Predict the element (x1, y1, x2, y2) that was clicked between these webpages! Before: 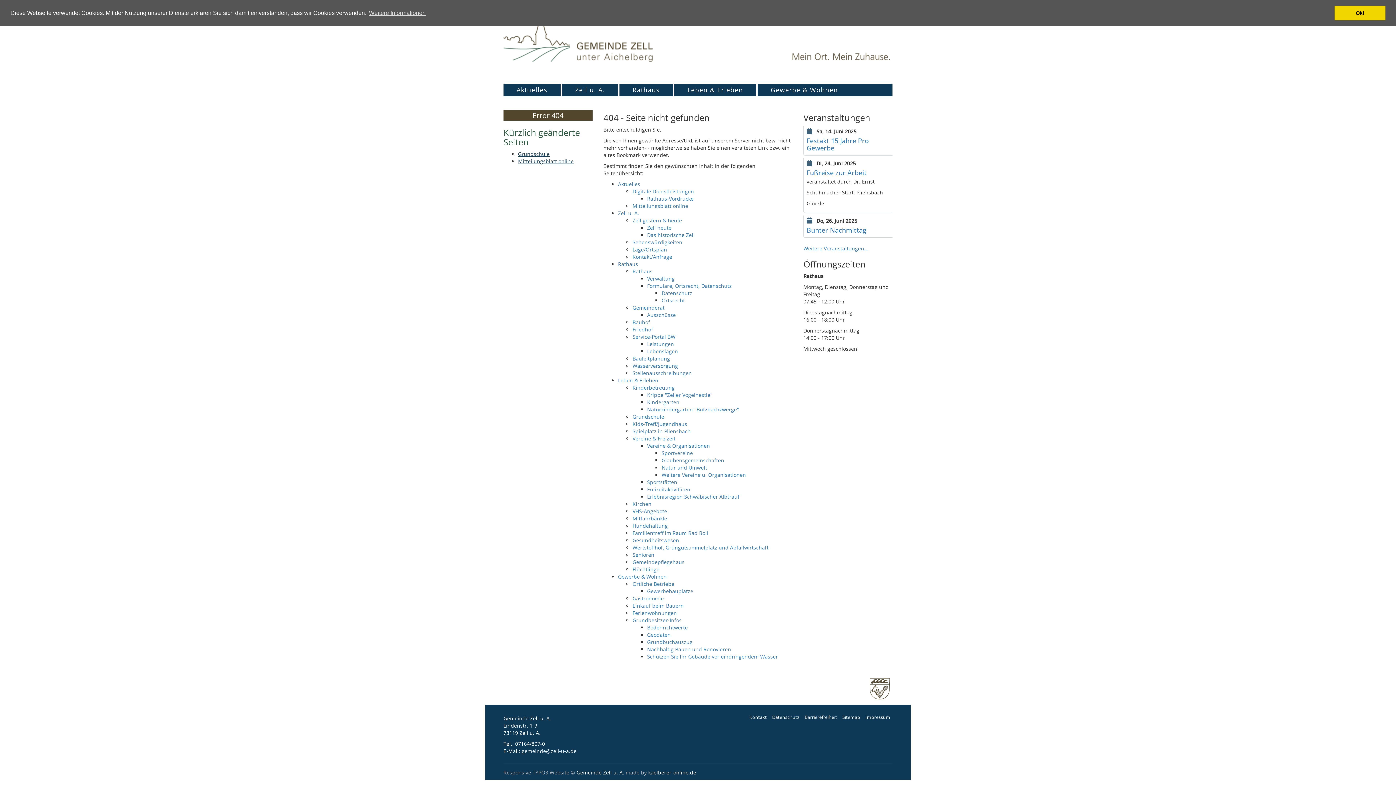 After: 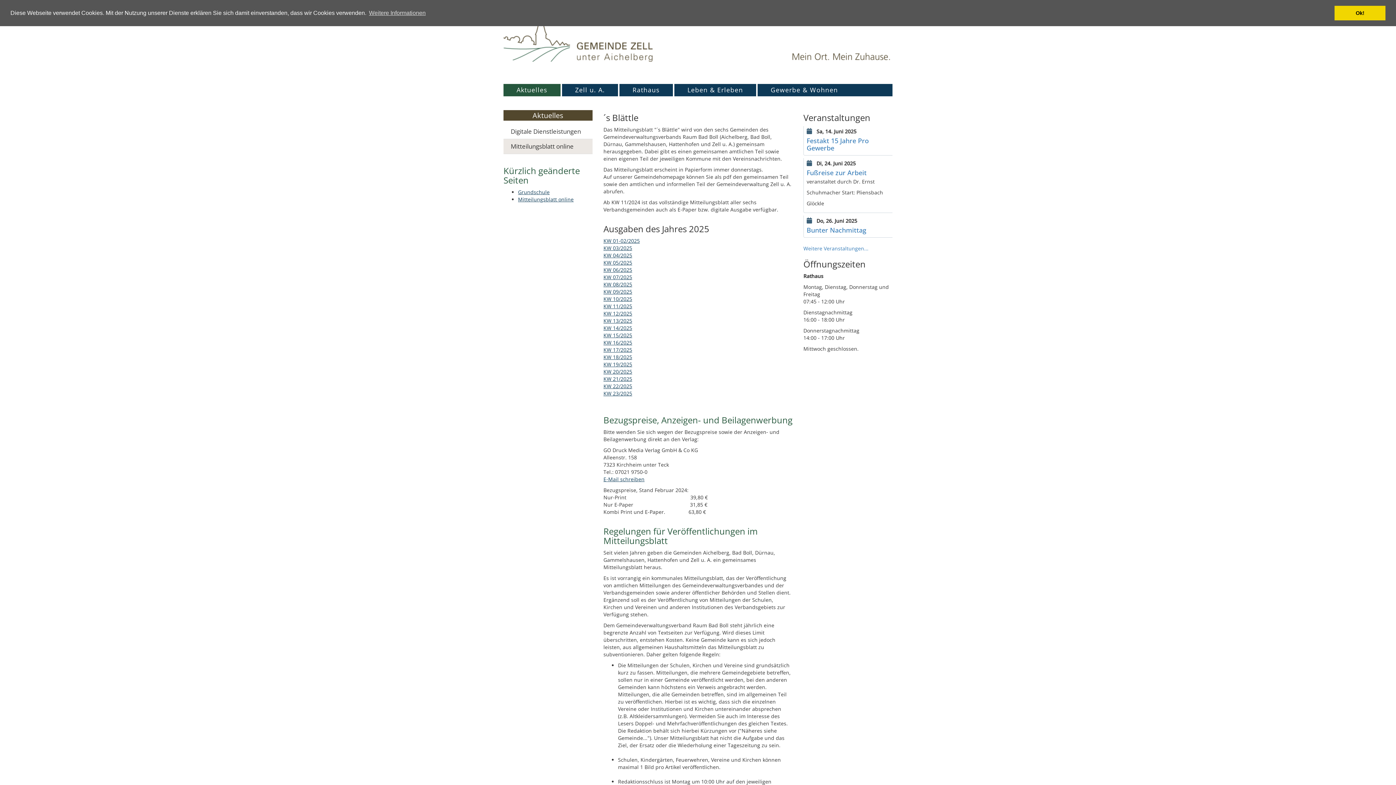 Action: label: Mitteilungsblatt online bbox: (518, 157, 573, 164)